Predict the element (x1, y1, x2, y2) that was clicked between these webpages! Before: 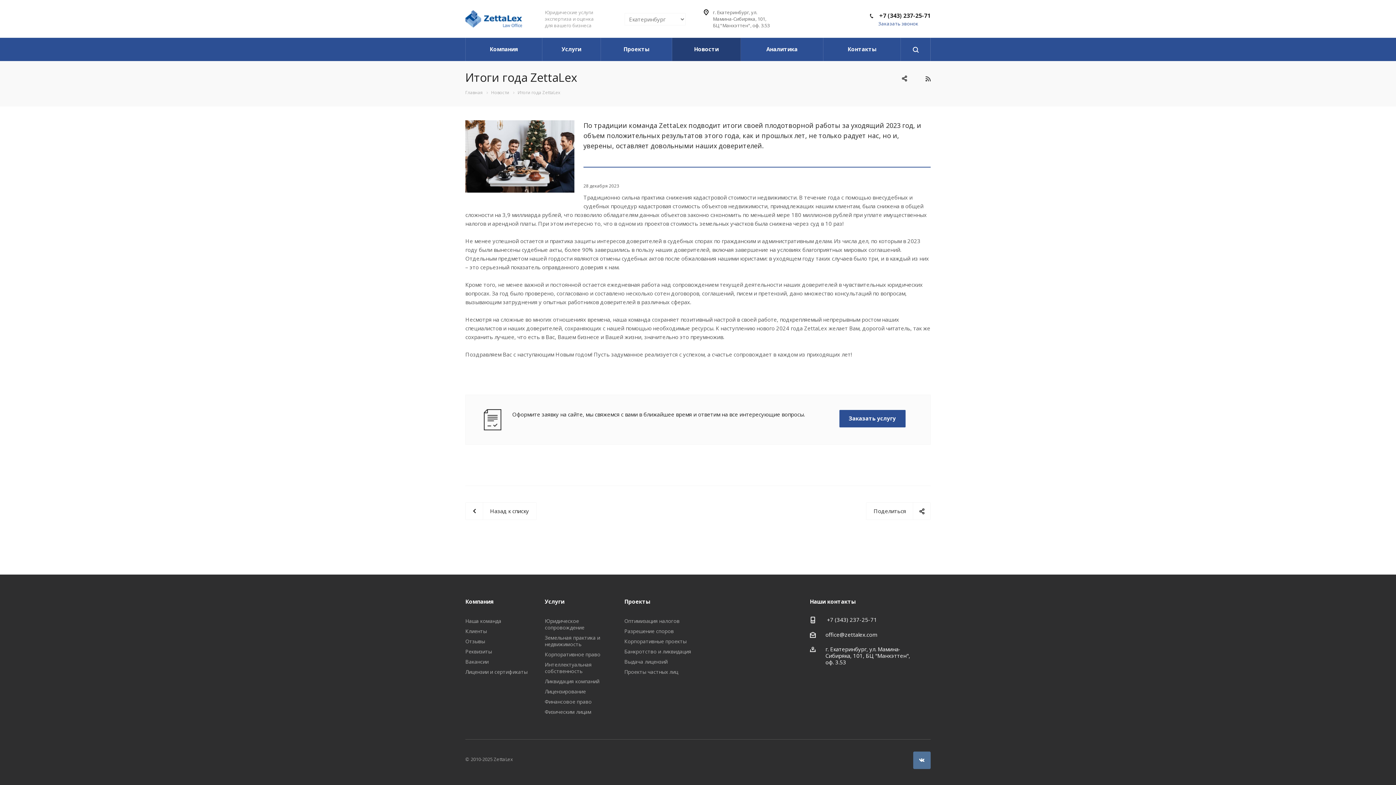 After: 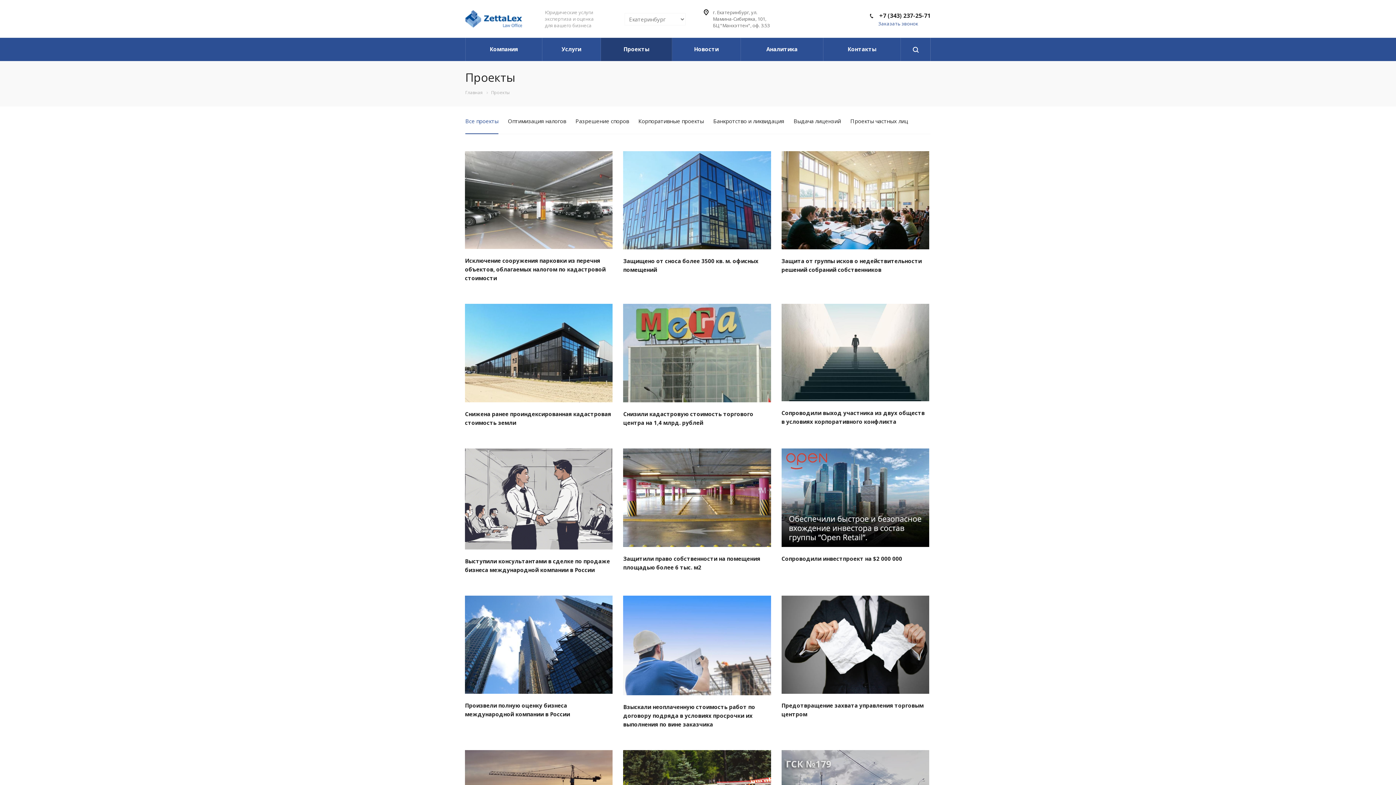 Action: label: Проекты bbox: (624, 598, 650, 605)